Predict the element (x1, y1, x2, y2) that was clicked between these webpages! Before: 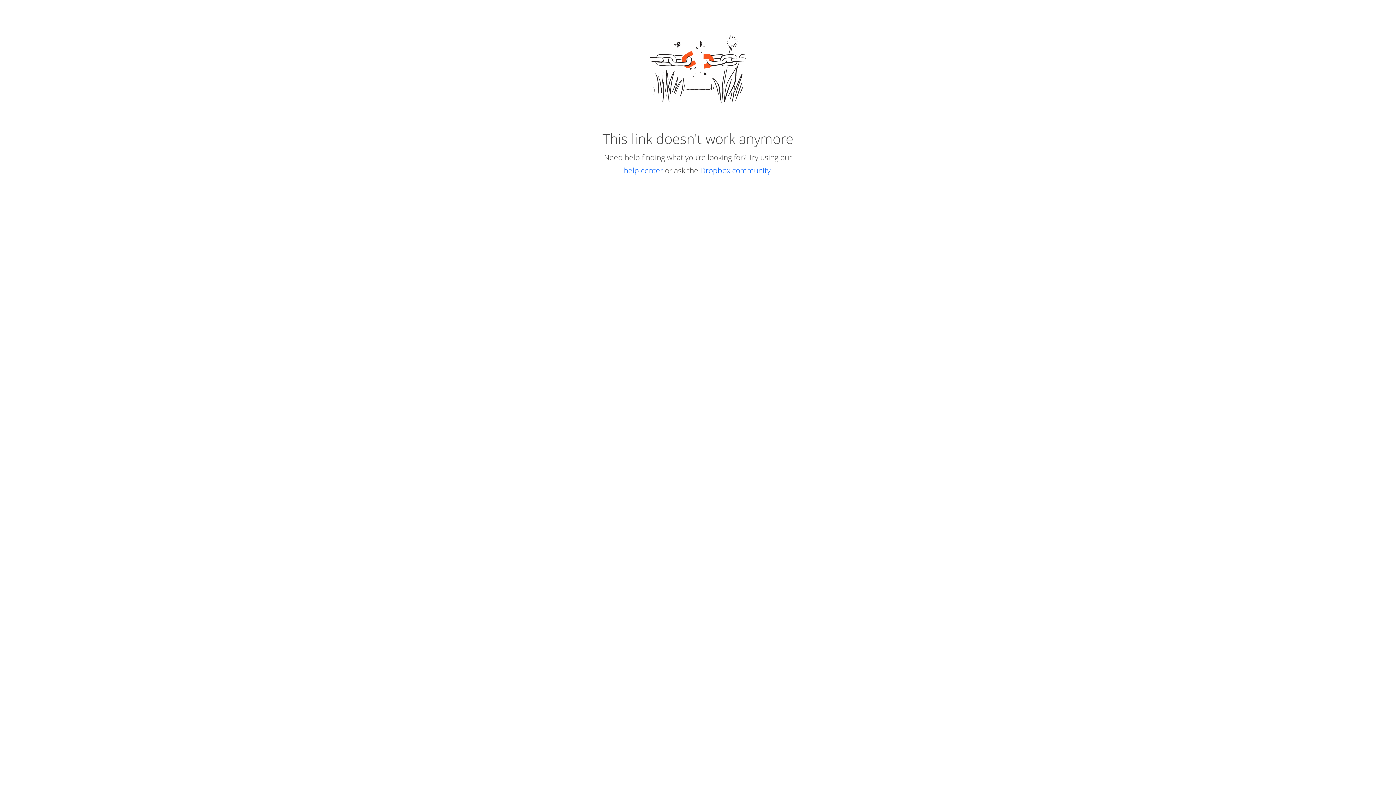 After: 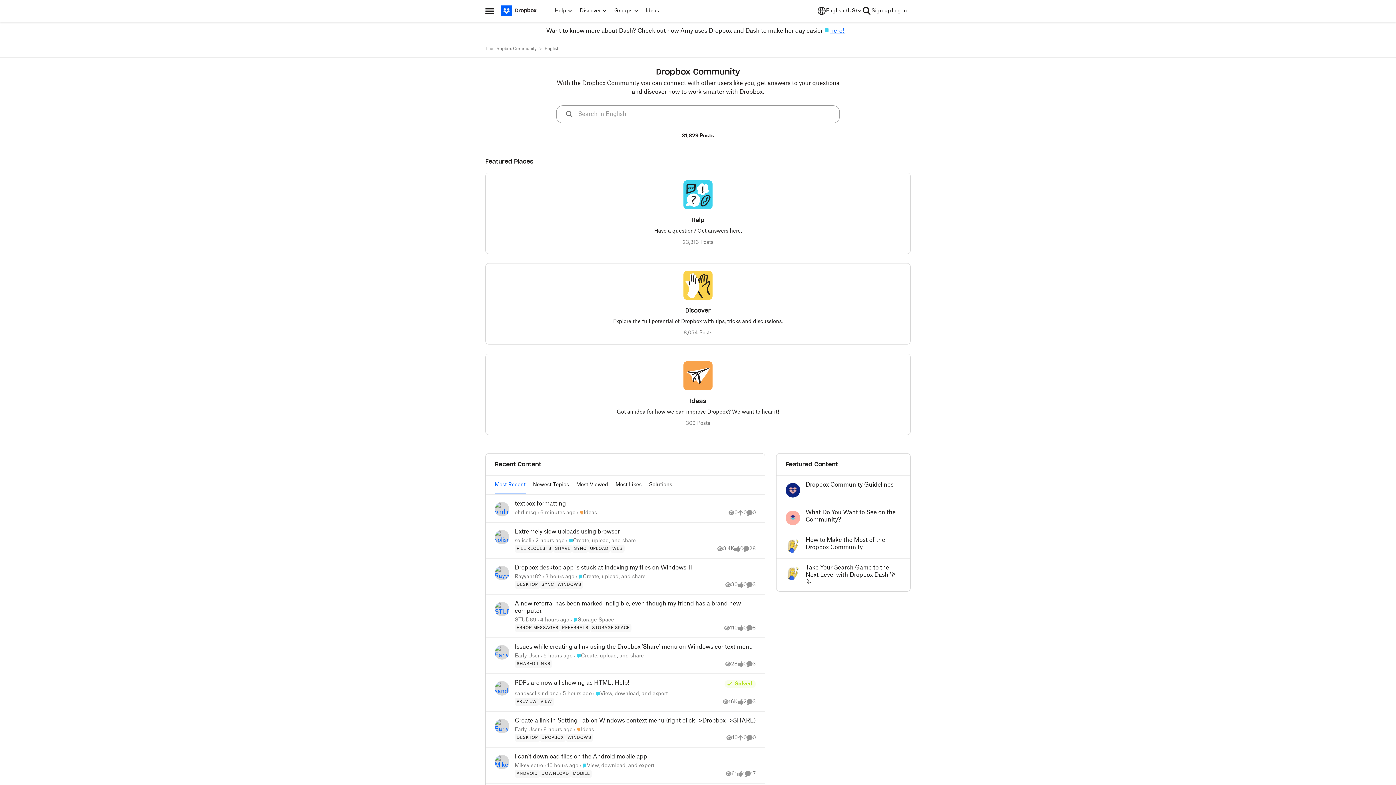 Action: bbox: (700, 165, 770, 175) label: Dropbox community